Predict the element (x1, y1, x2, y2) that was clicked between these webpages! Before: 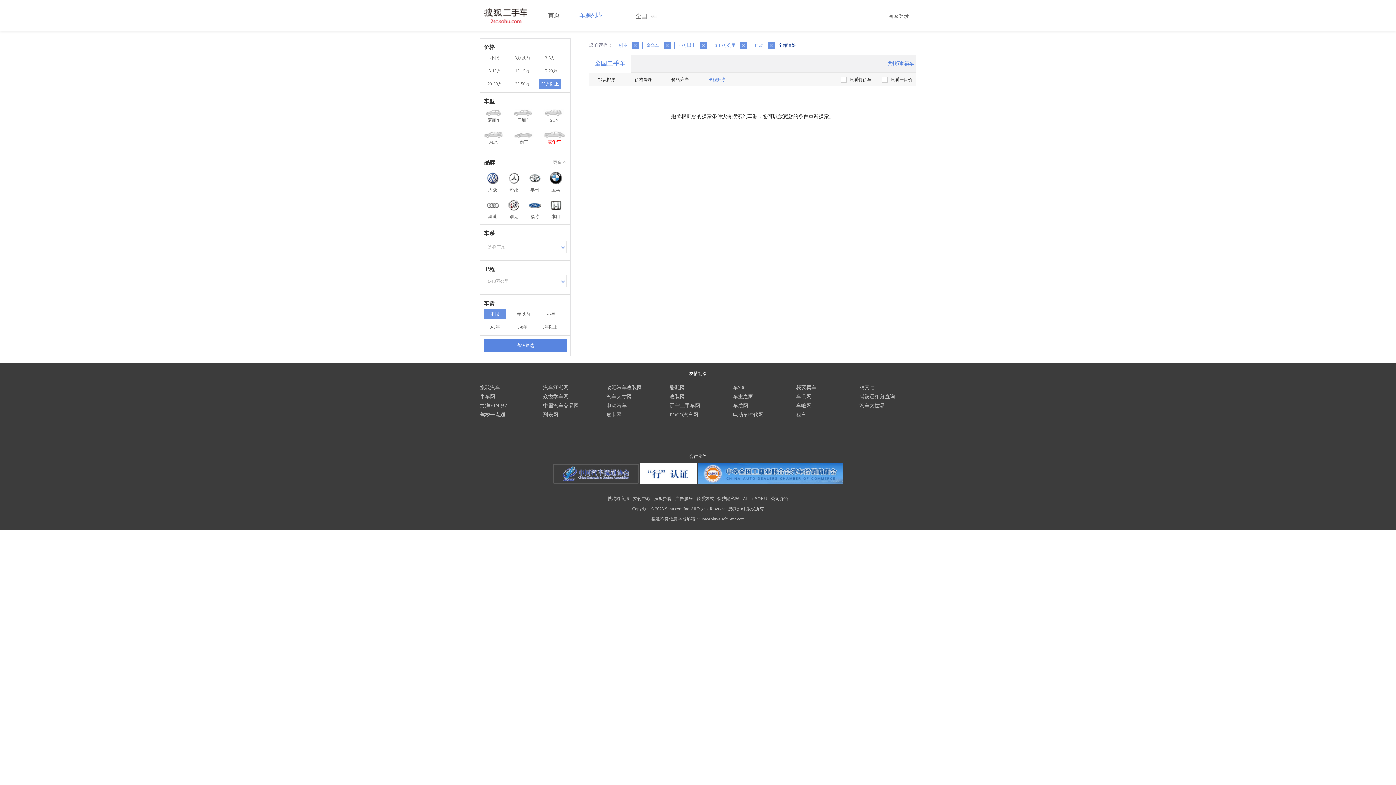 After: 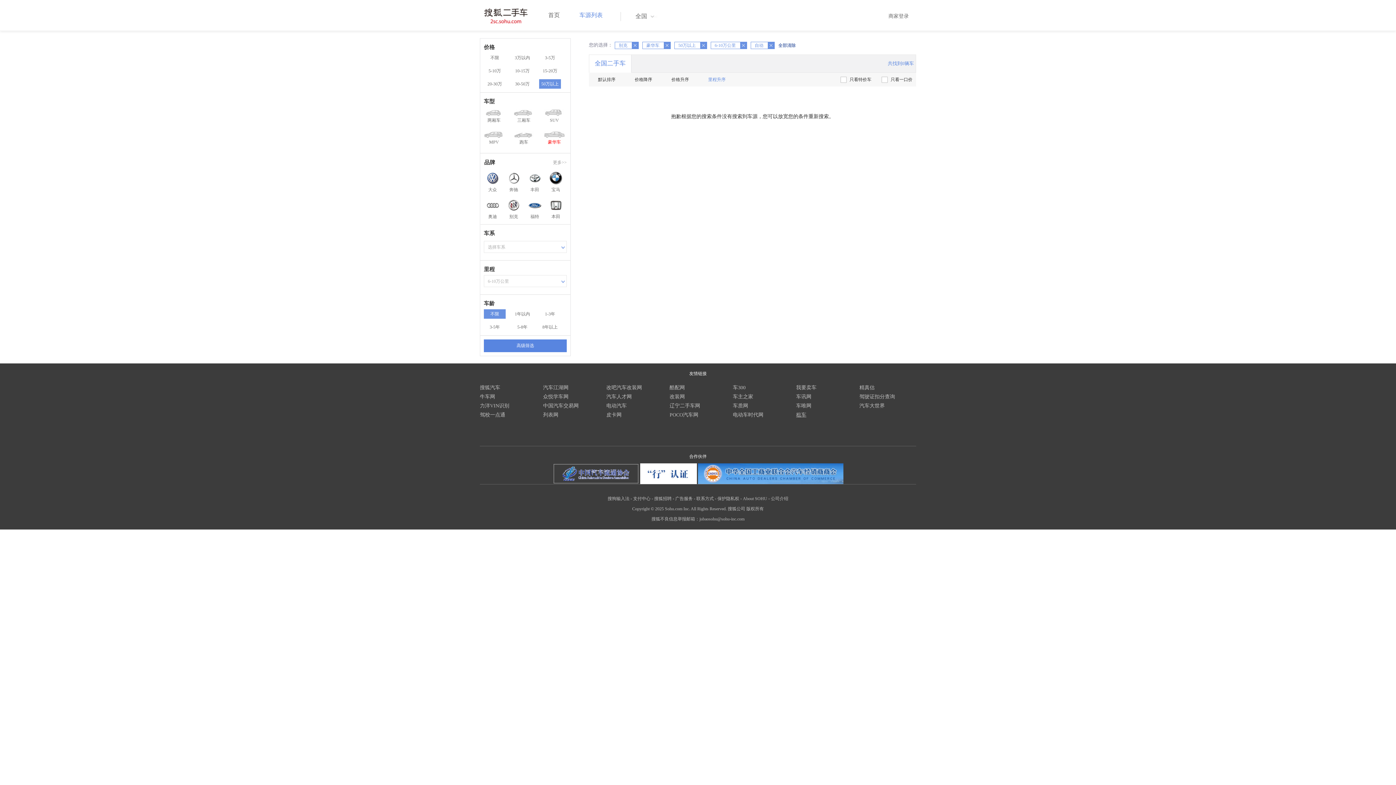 Action: label: 租车 bbox: (796, 412, 806, 417)